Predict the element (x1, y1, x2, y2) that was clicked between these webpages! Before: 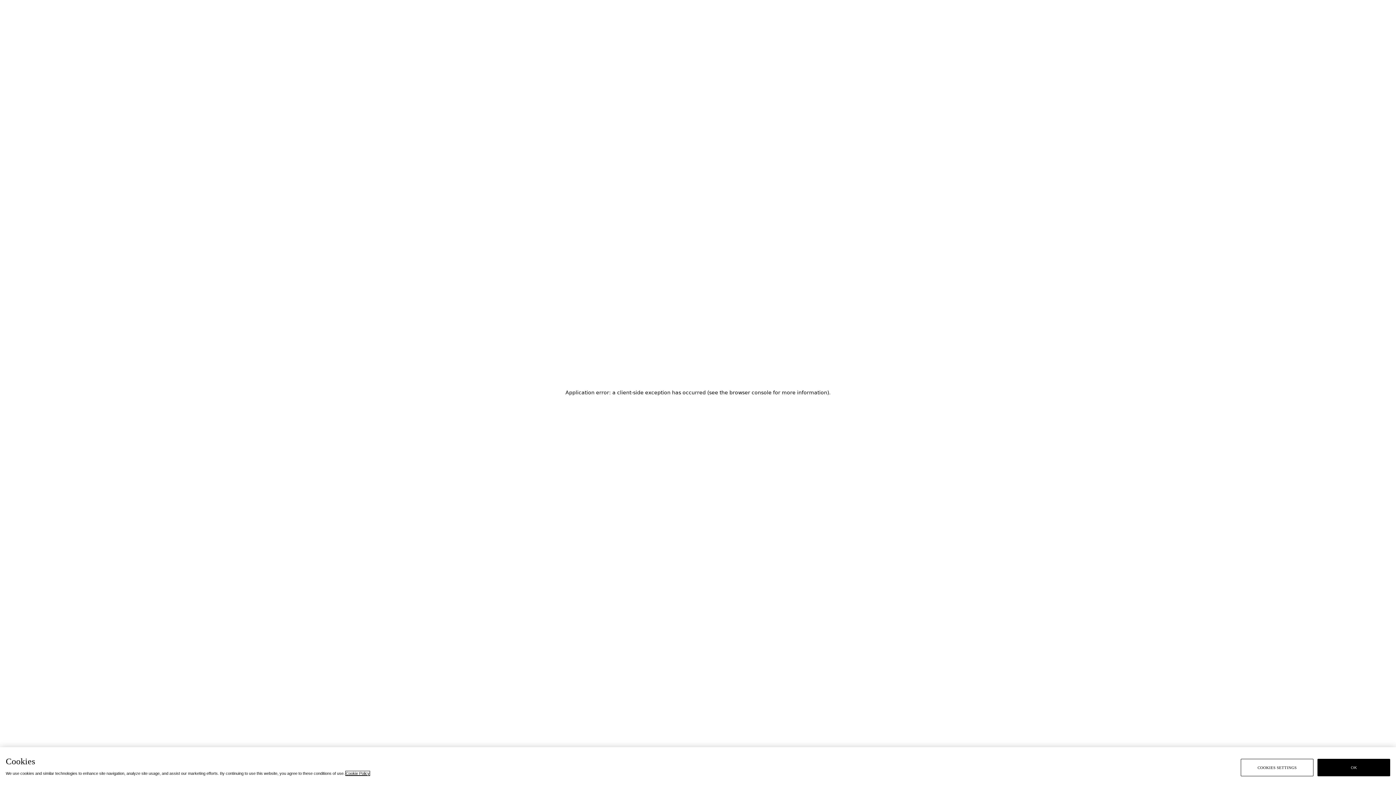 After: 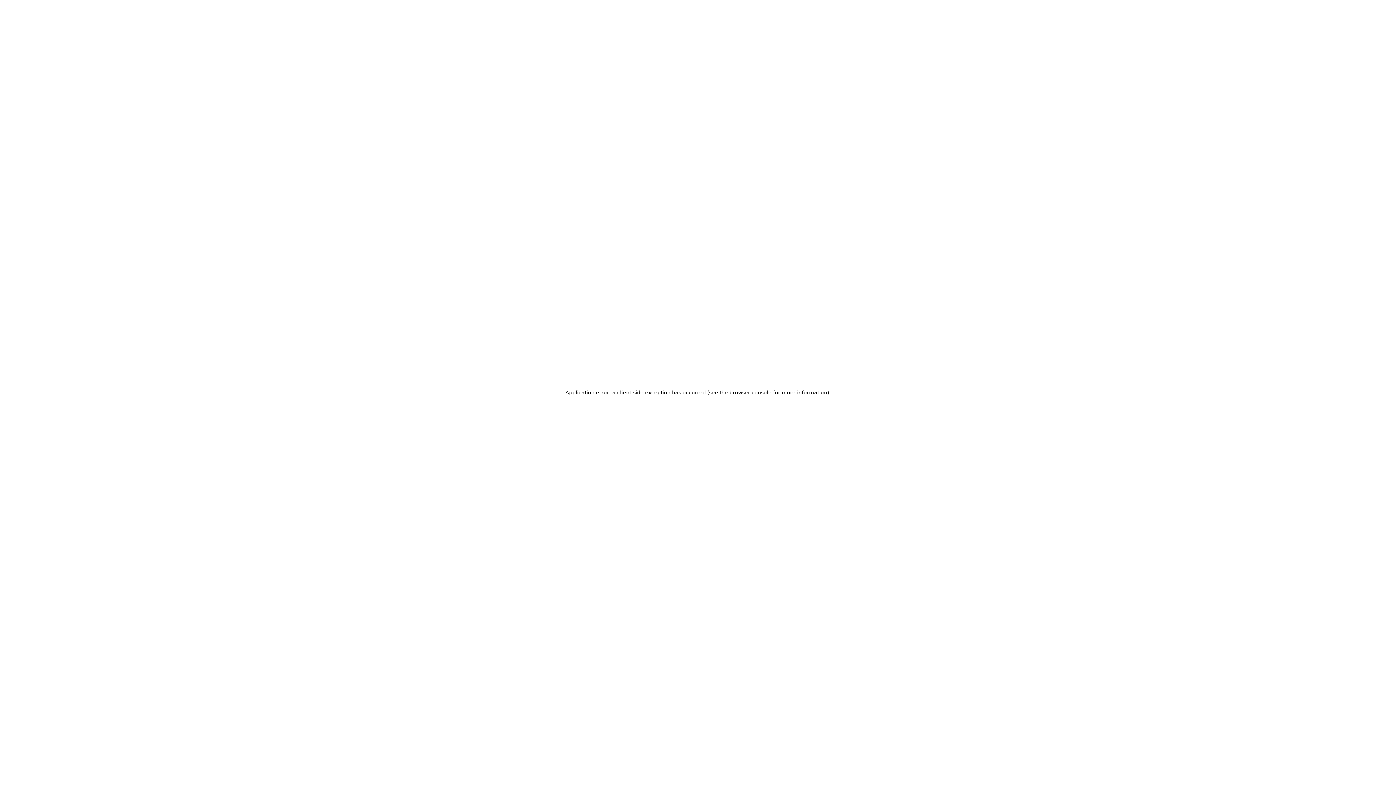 Action: label: OK bbox: (1317, 759, 1390, 776)